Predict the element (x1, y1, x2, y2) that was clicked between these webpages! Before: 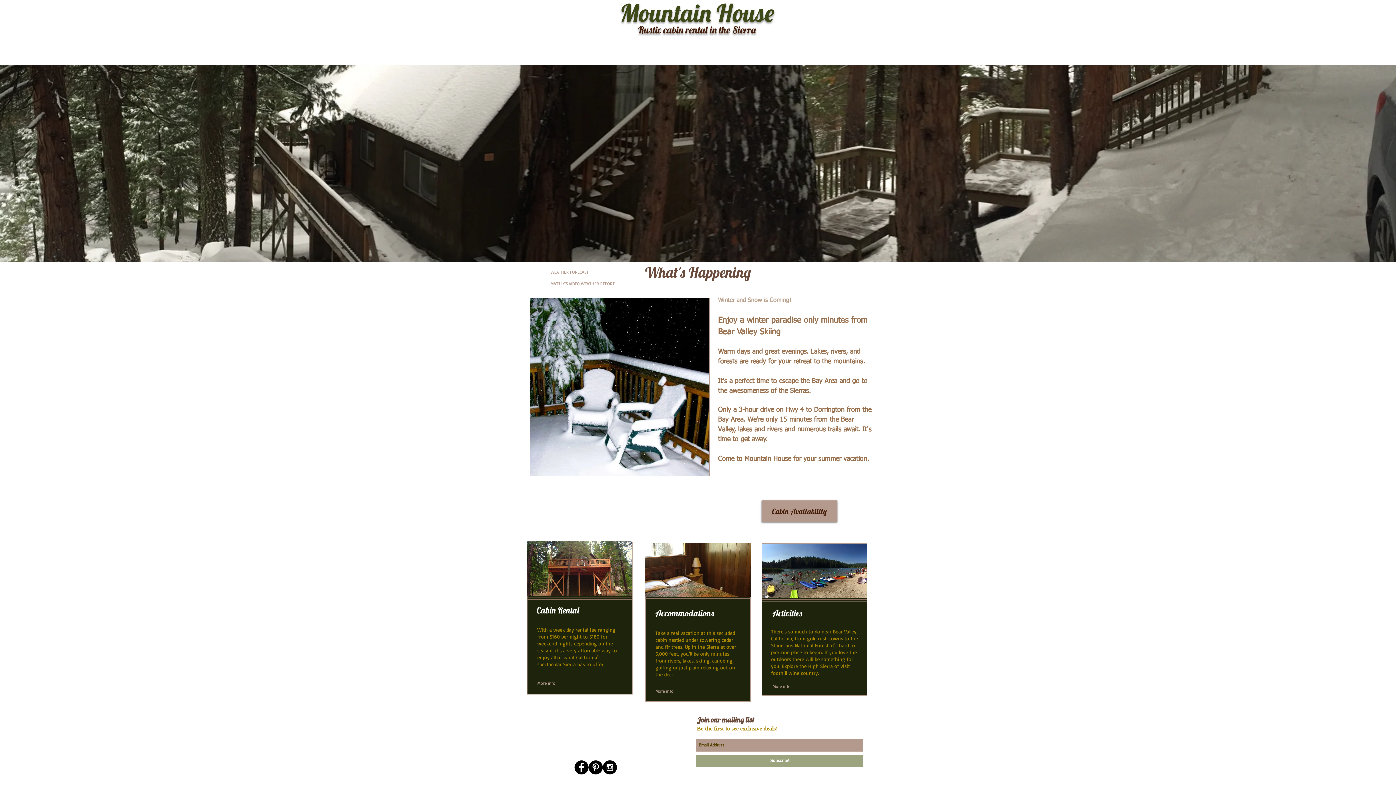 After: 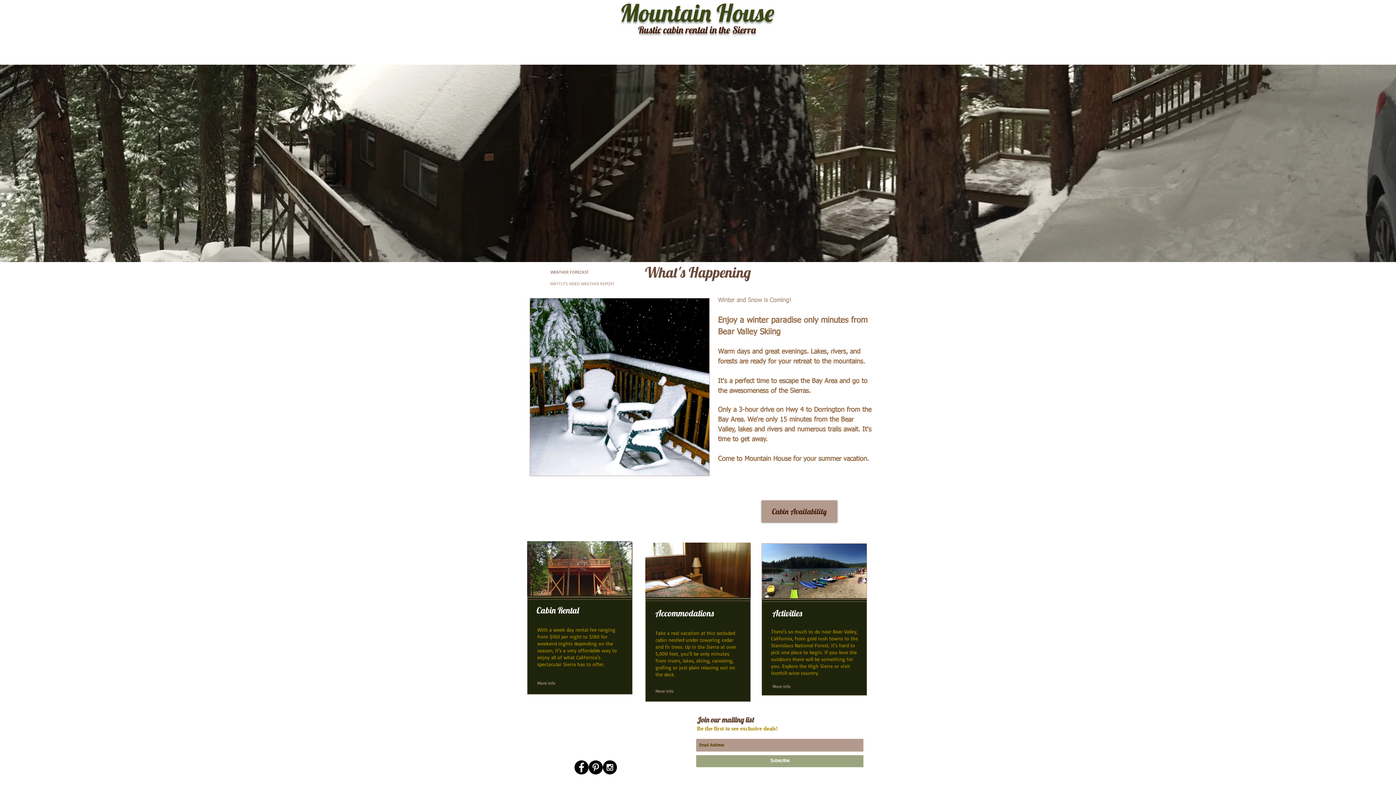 Action: bbox: (536, 266, 603, 277) label: WEATHER FORECAST